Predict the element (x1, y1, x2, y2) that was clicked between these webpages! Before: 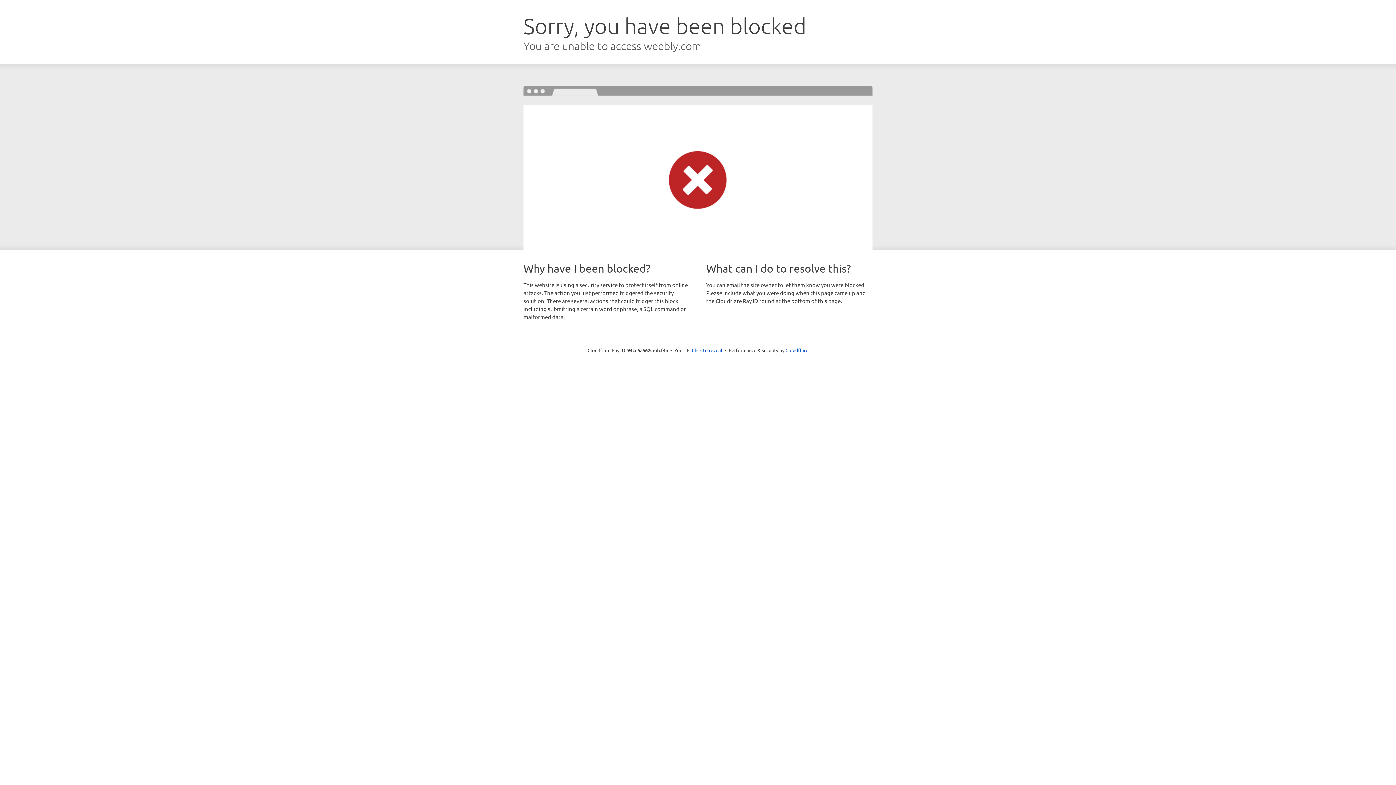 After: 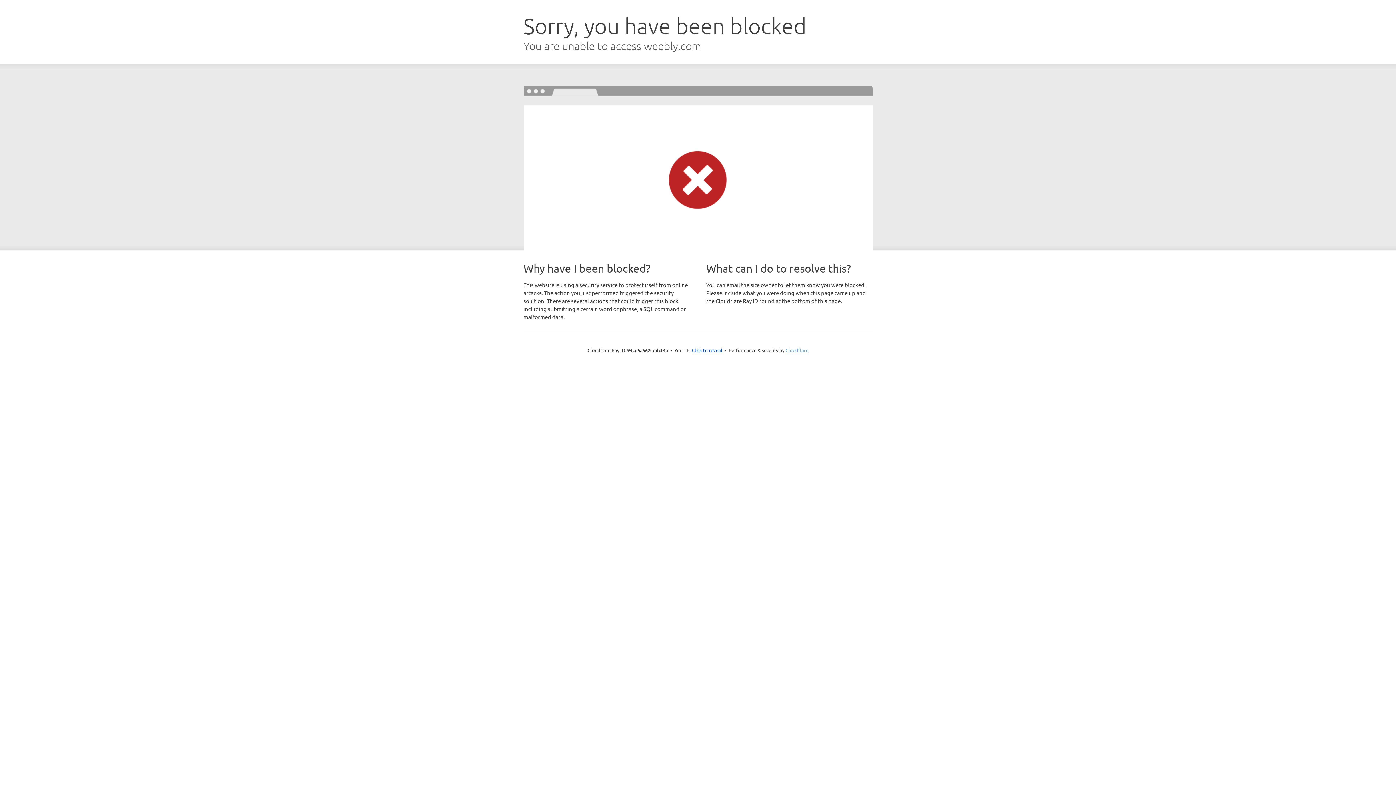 Action: label: Cloudflare bbox: (785, 347, 808, 353)